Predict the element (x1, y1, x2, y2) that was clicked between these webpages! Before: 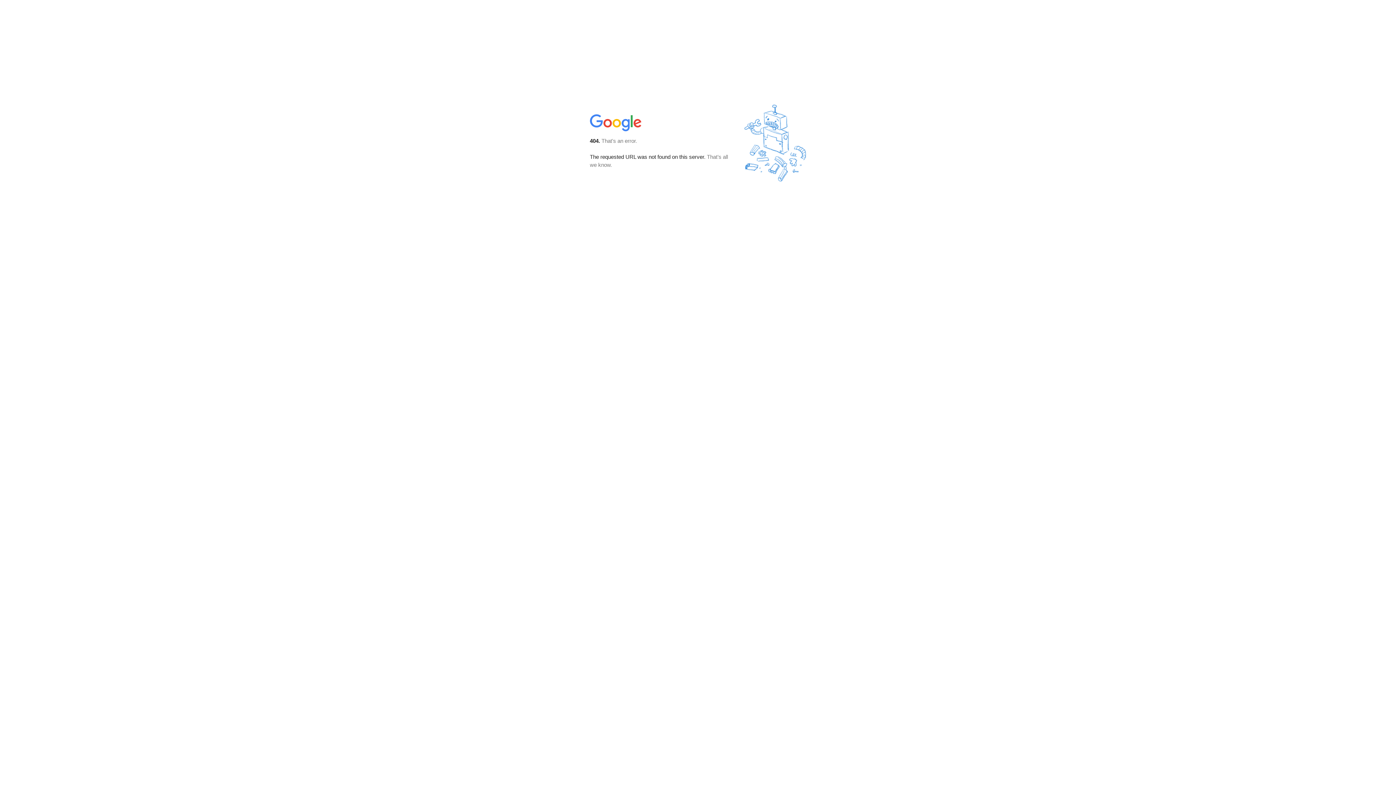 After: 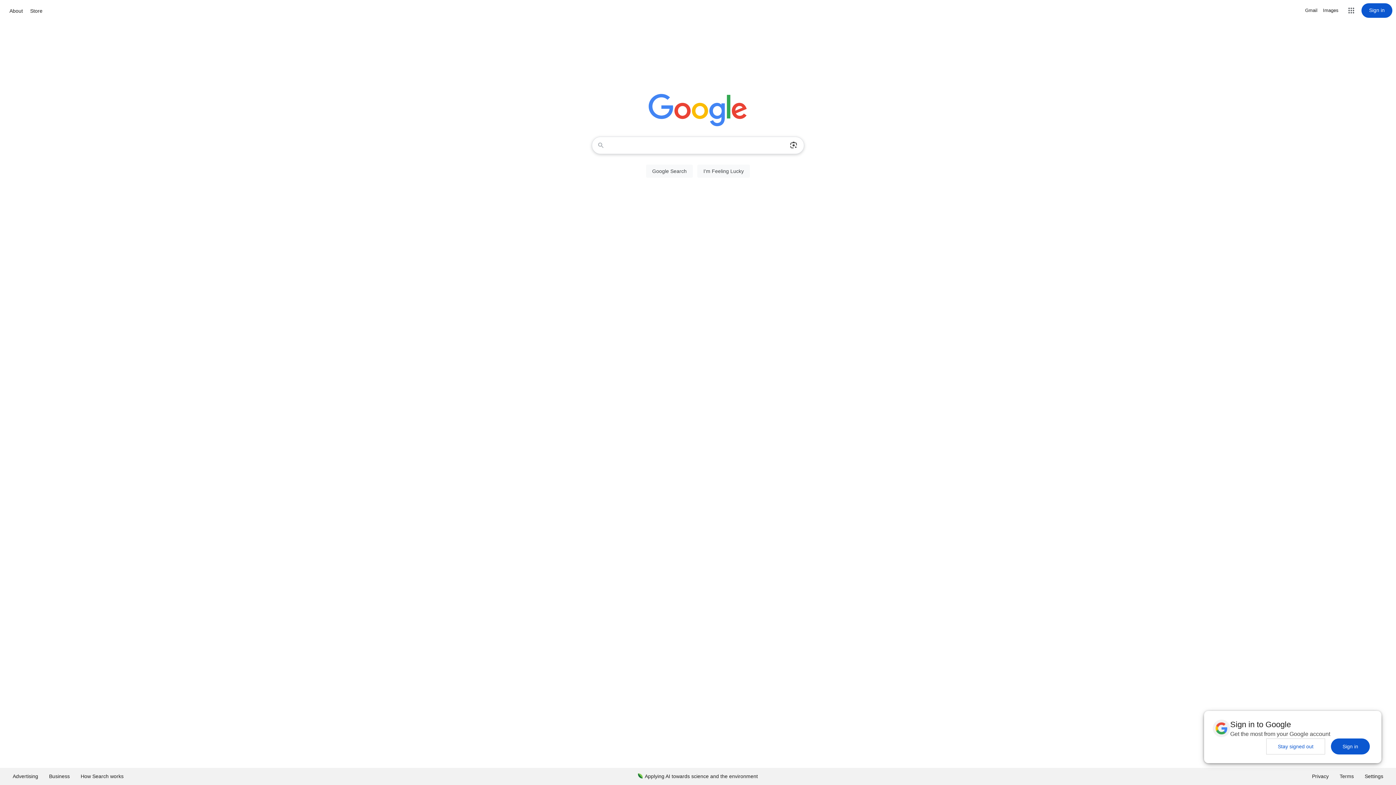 Action: bbox: (590, 127, 642, 134)